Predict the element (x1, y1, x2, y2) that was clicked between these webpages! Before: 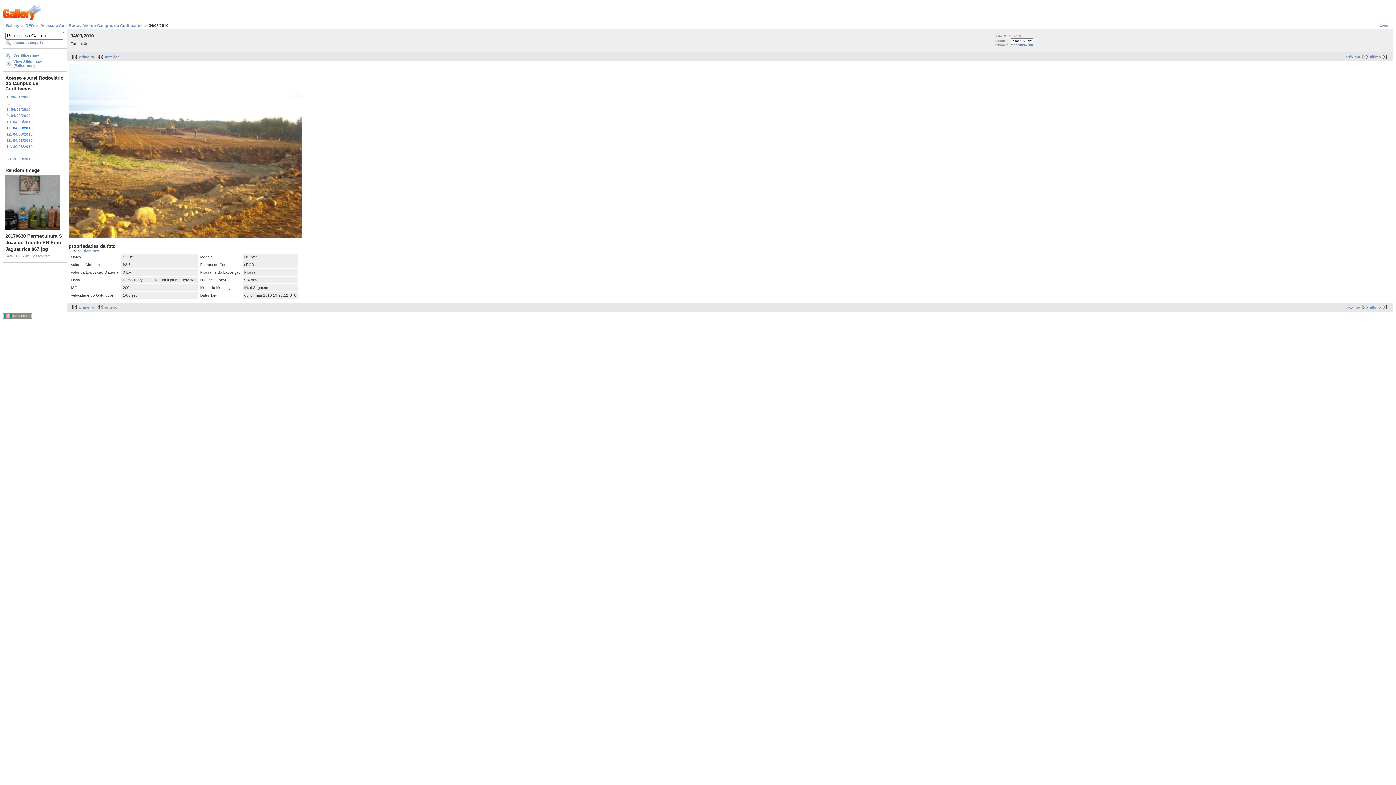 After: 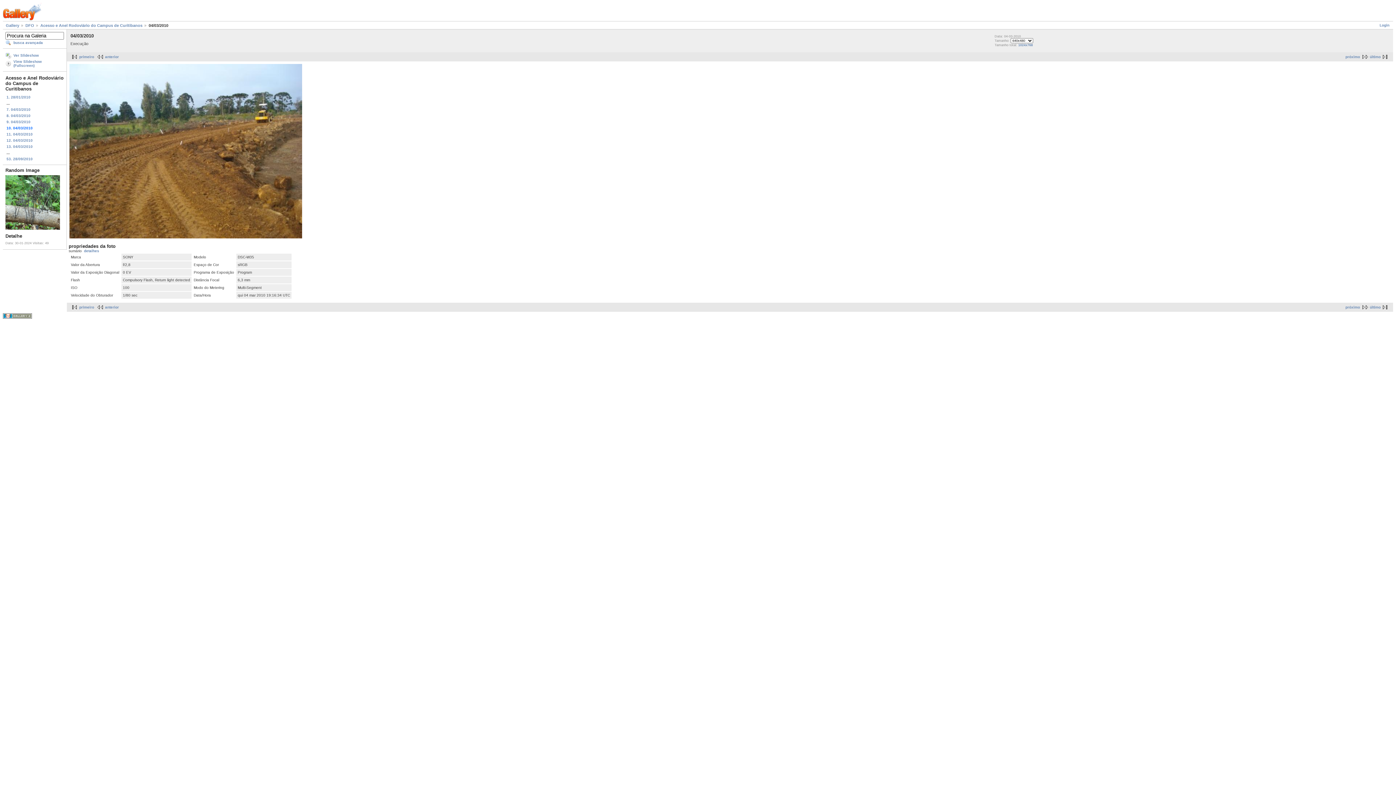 Action: bbox: (95, 305, 118, 309) label: anterior